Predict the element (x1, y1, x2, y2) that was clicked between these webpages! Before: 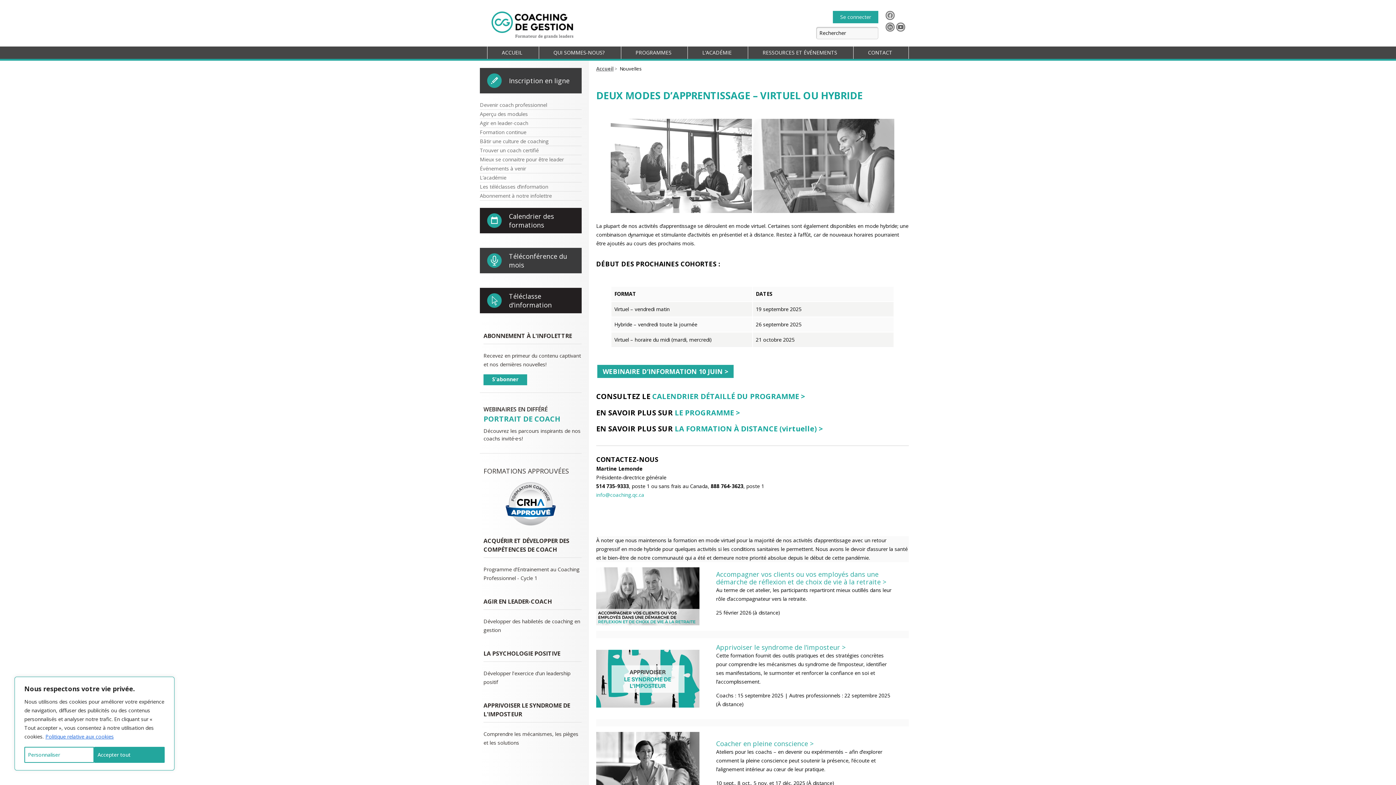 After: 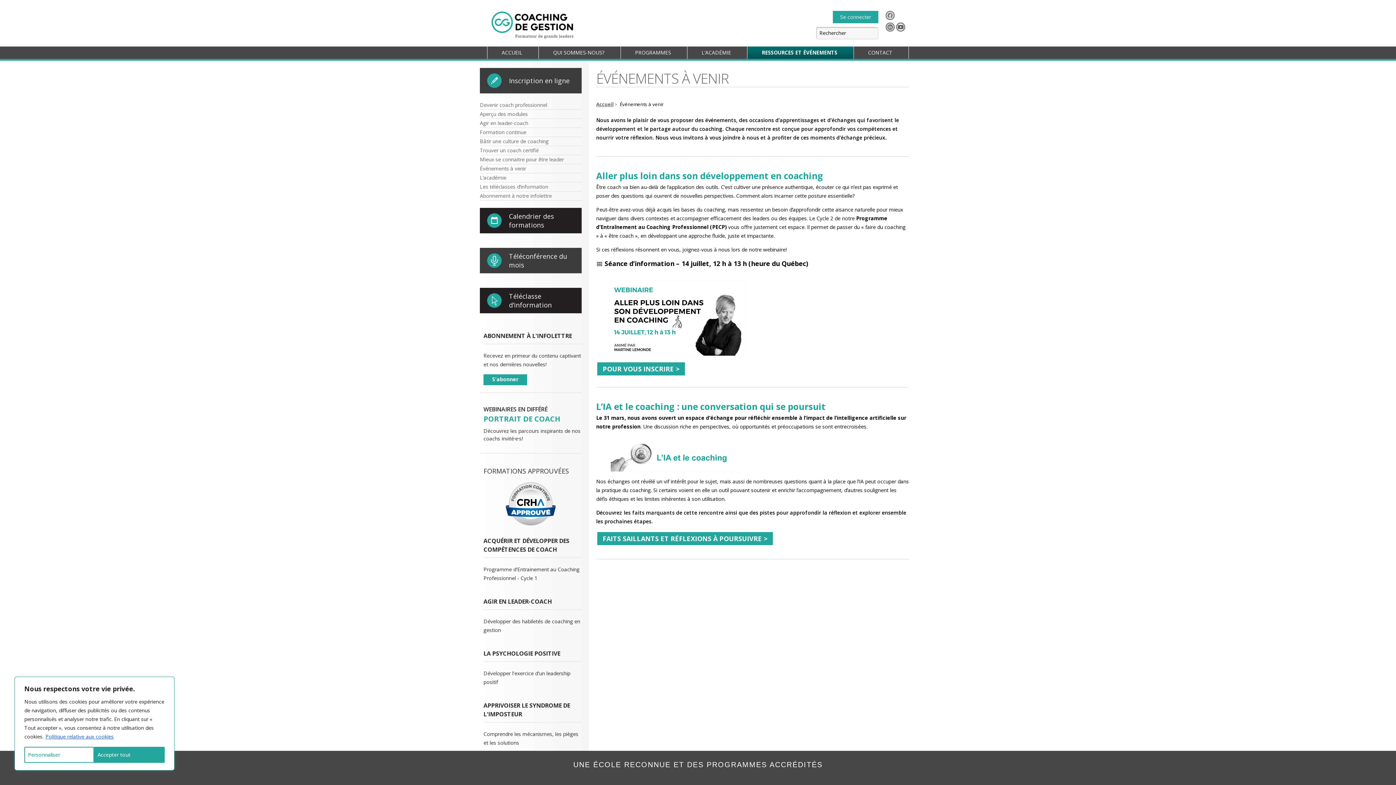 Action: label: Événements à venir bbox: (480, 164, 526, 173)